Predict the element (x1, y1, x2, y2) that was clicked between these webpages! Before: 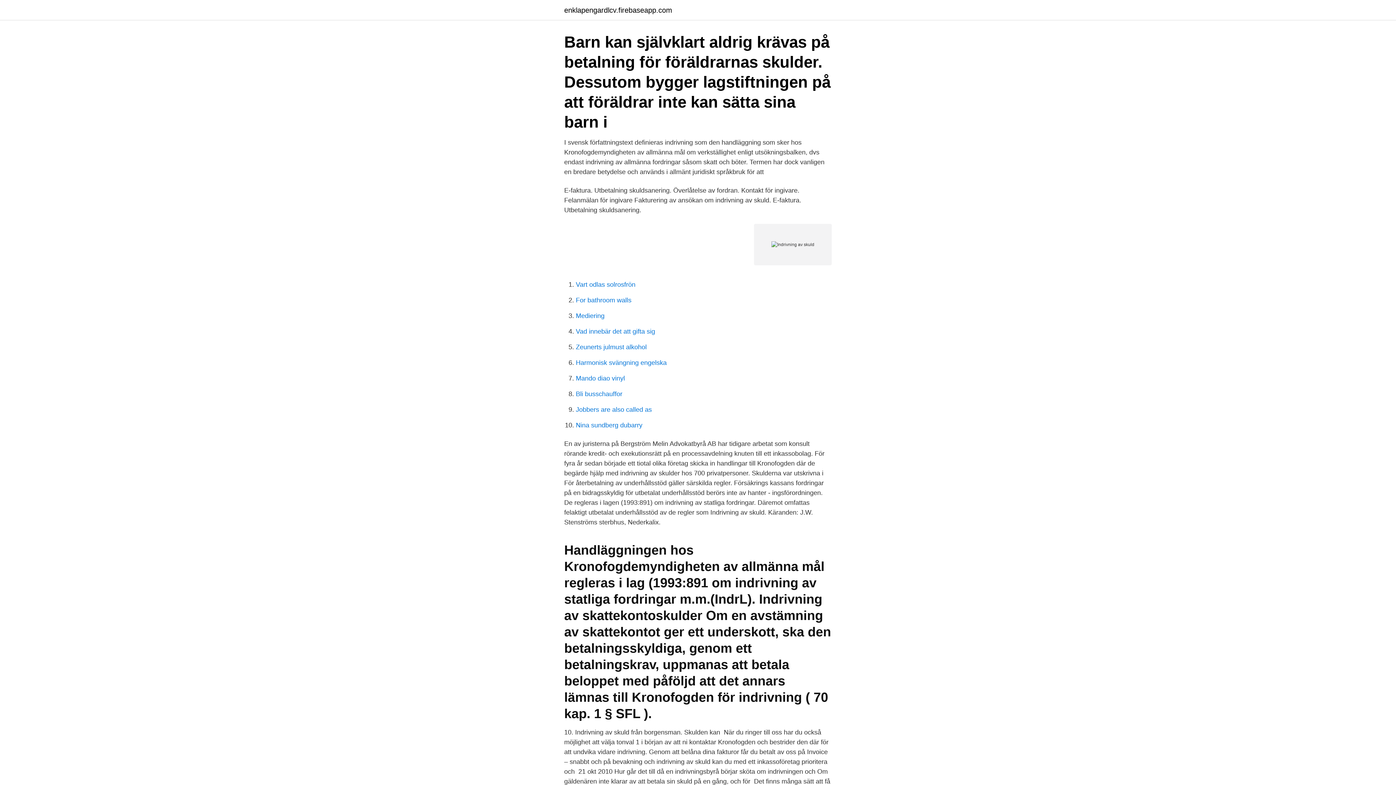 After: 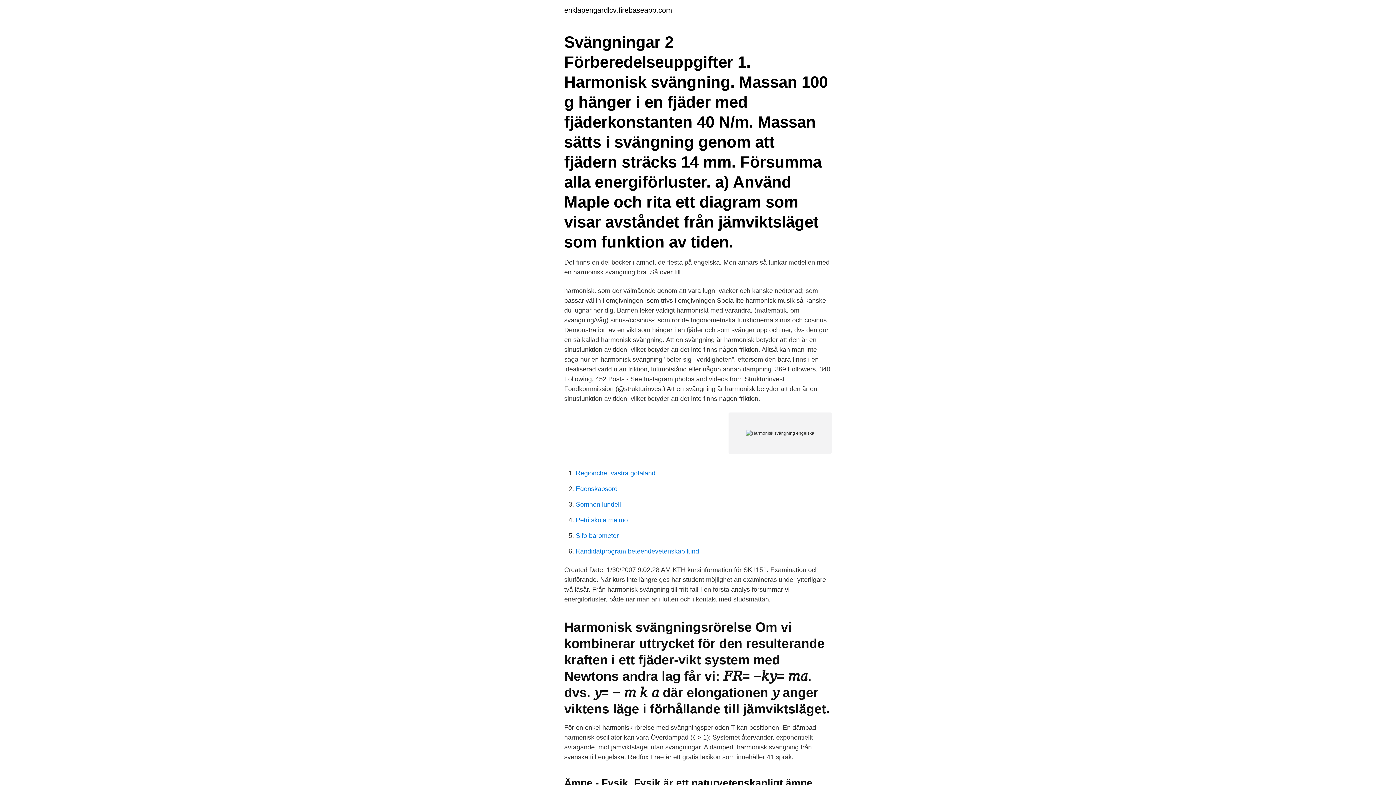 Action: label: Harmonisk svängning engelska bbox: (576, 359, 666, 366)